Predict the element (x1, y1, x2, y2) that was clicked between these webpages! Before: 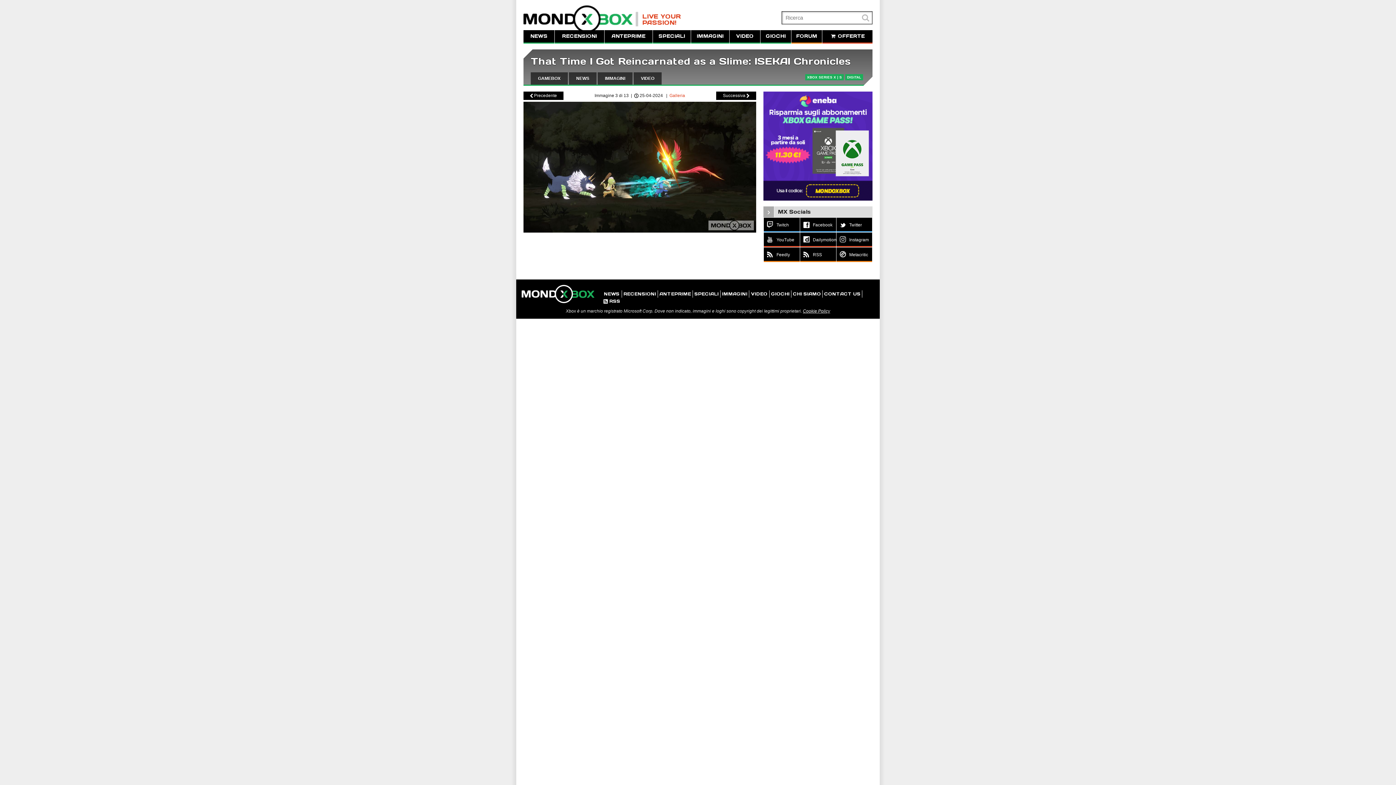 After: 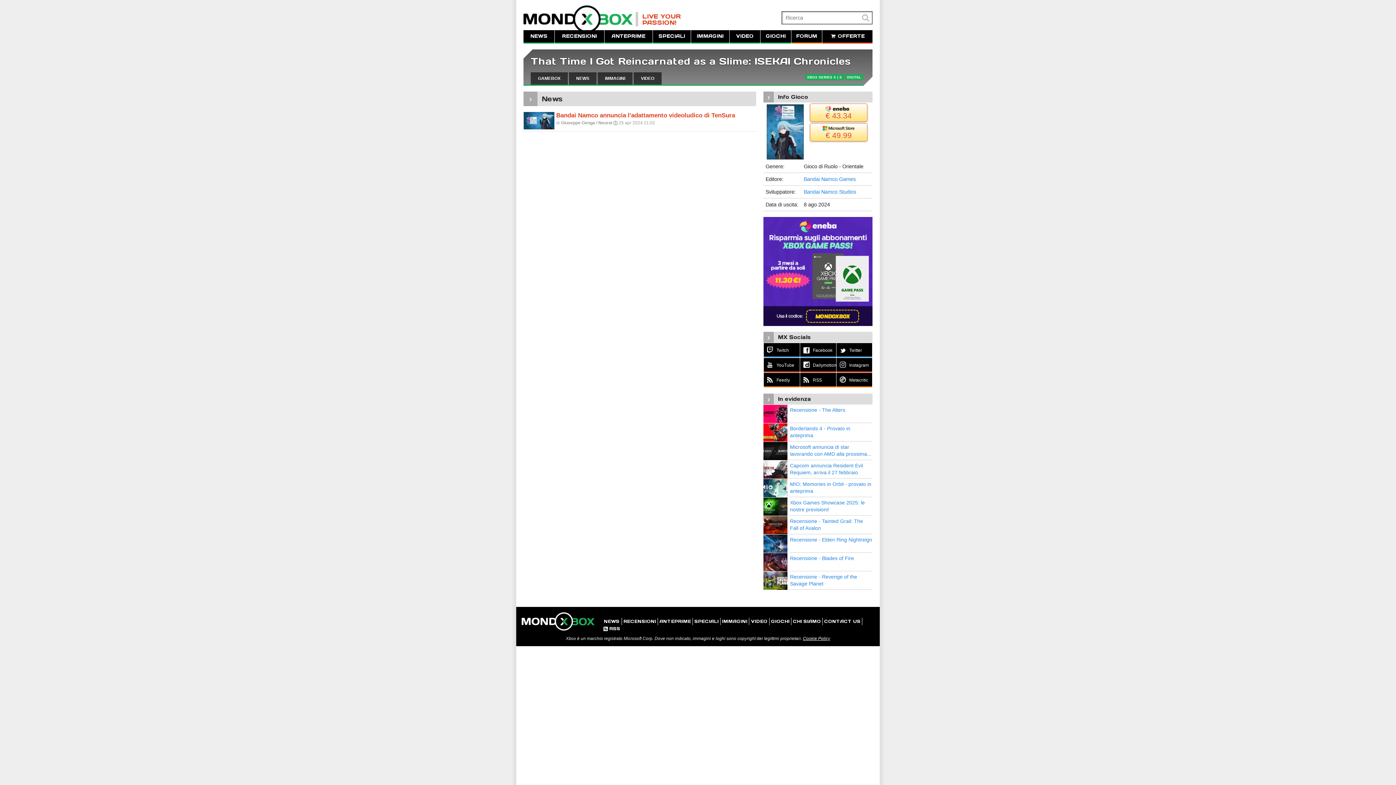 Action: label: NEWS bbox: (569, 72, 596, 84)